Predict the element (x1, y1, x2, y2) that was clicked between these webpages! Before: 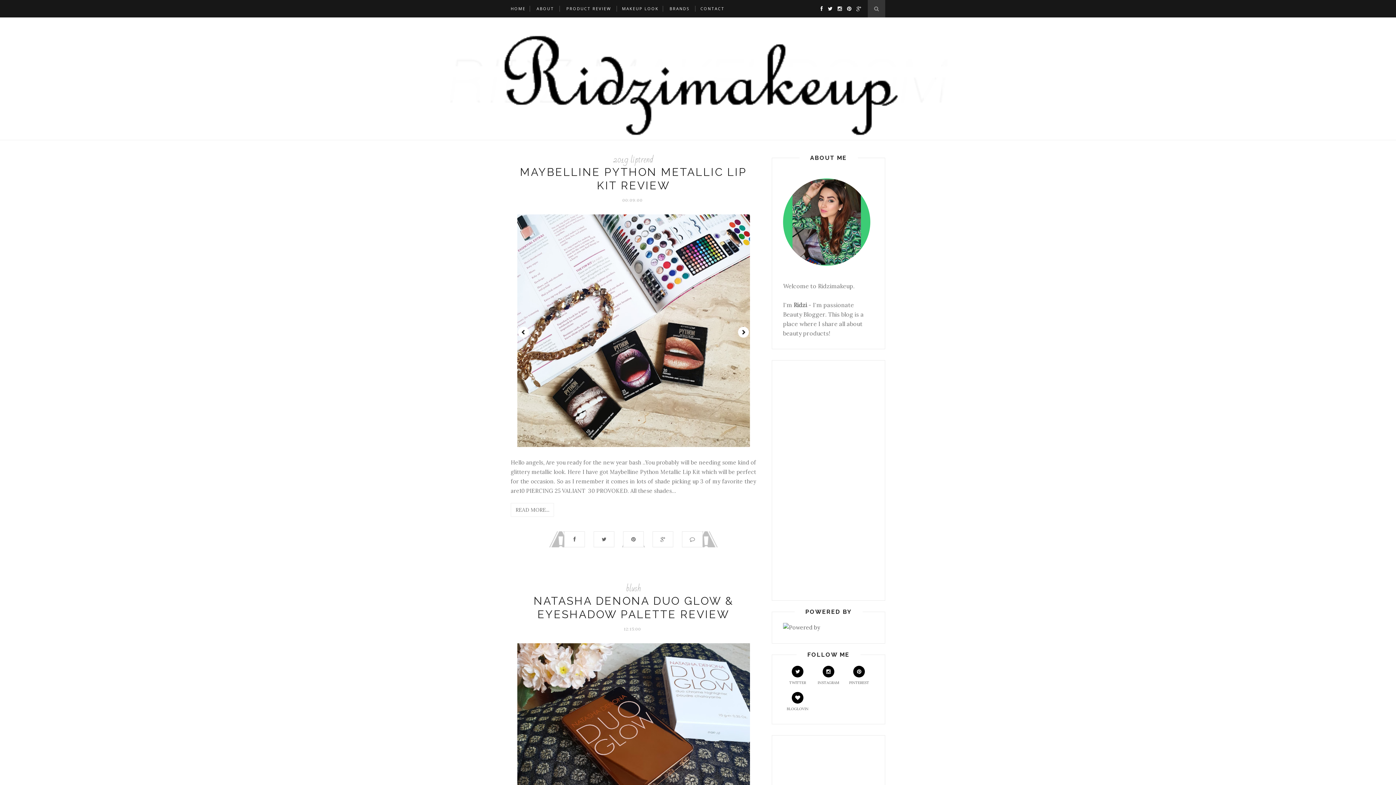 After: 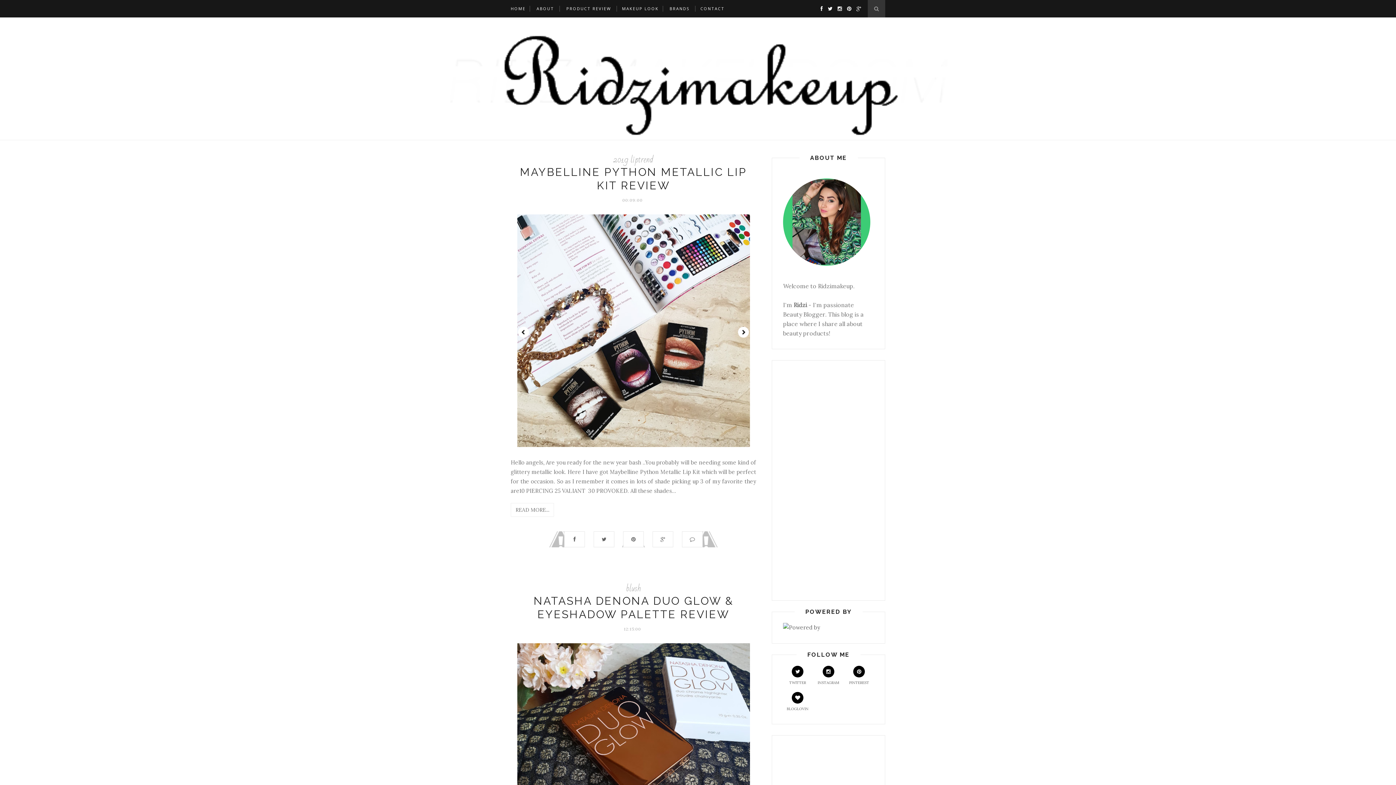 Action: bbox: (783, 692, 812, 711) label: BLOGLOVIN